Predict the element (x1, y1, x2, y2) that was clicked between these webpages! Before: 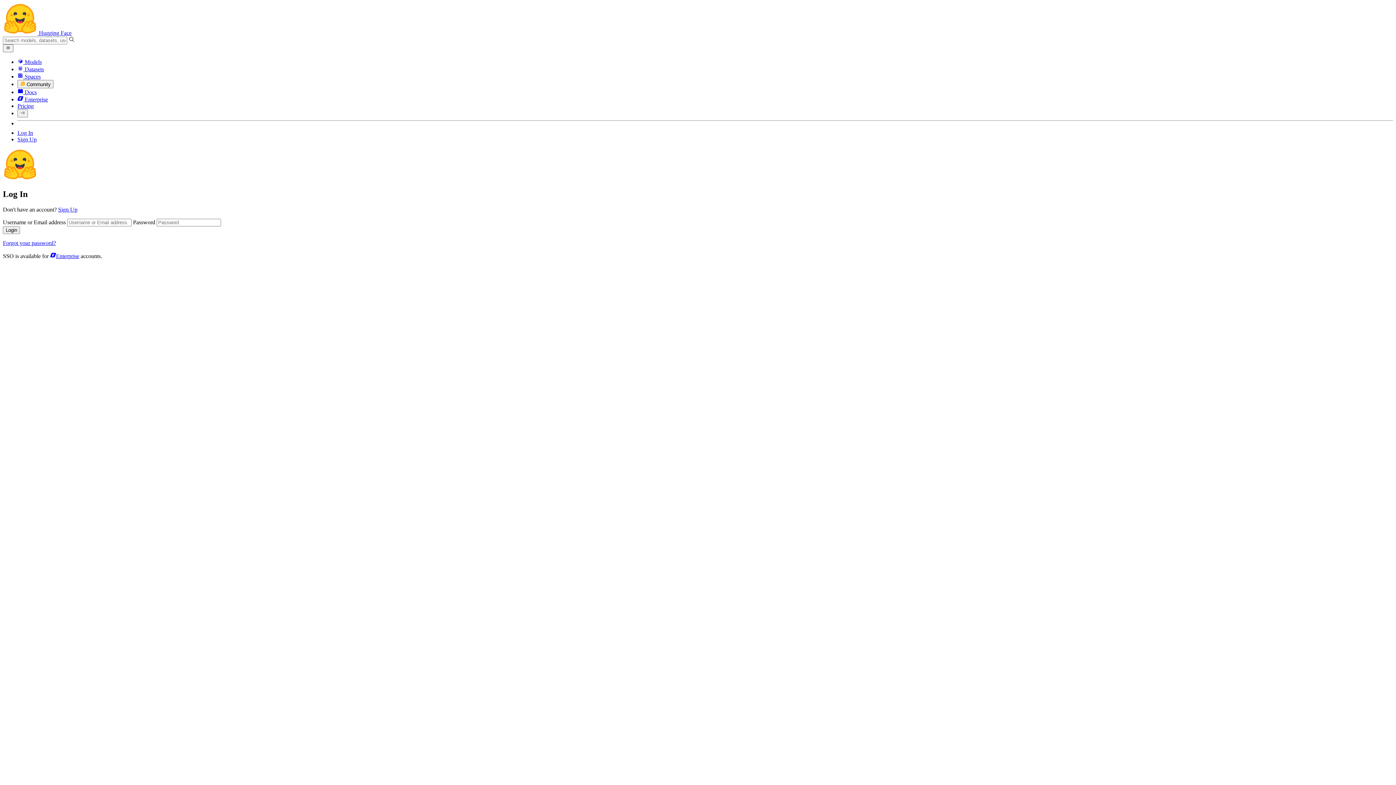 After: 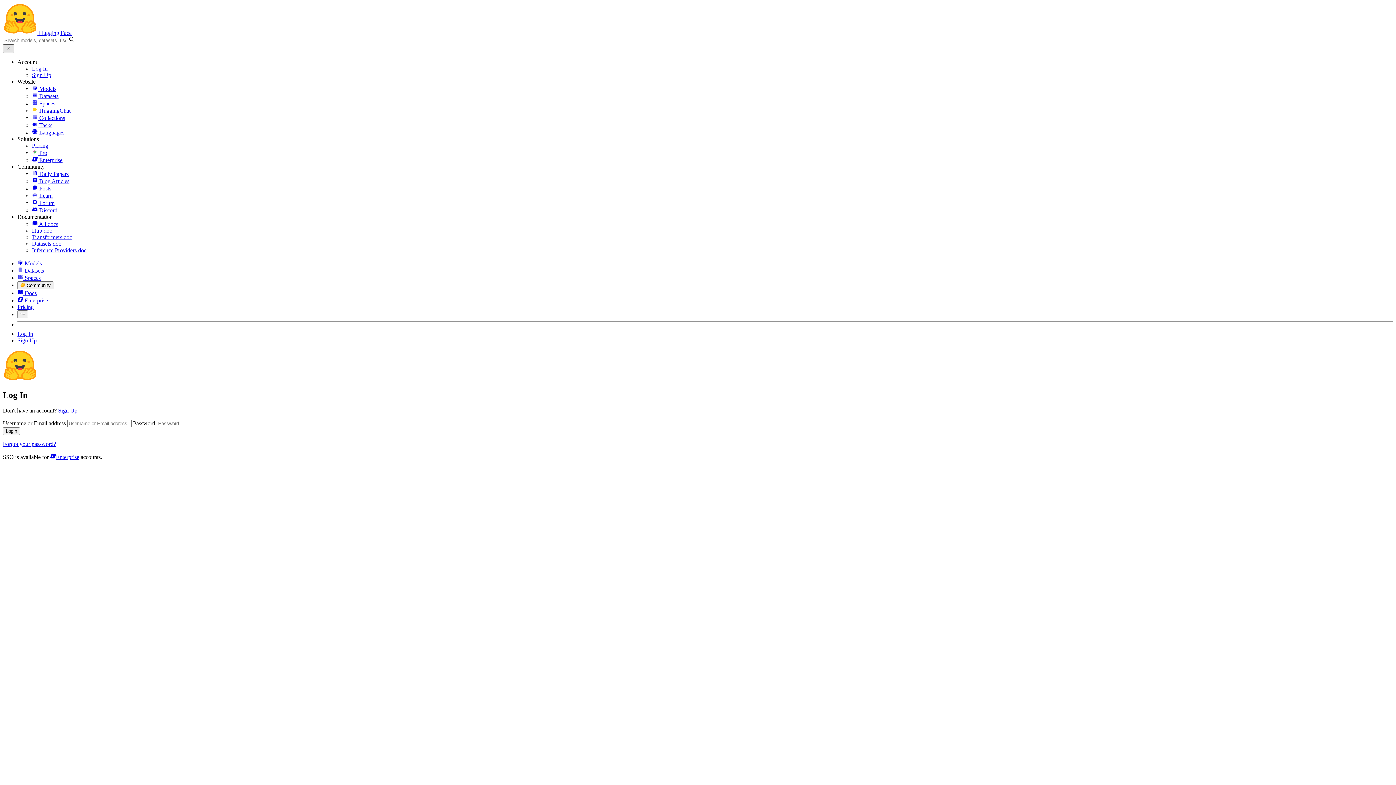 Action: bbox: (2, 44, 13, 52)